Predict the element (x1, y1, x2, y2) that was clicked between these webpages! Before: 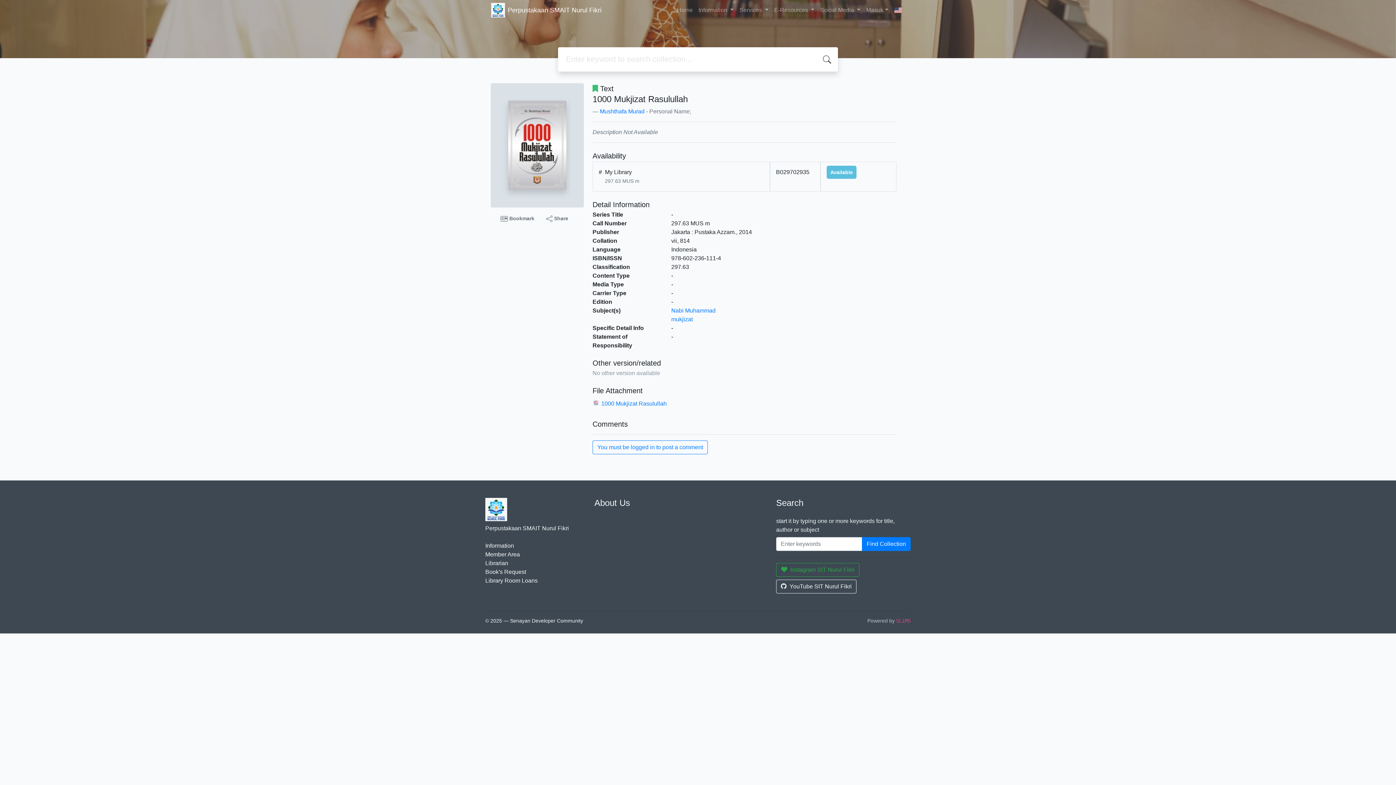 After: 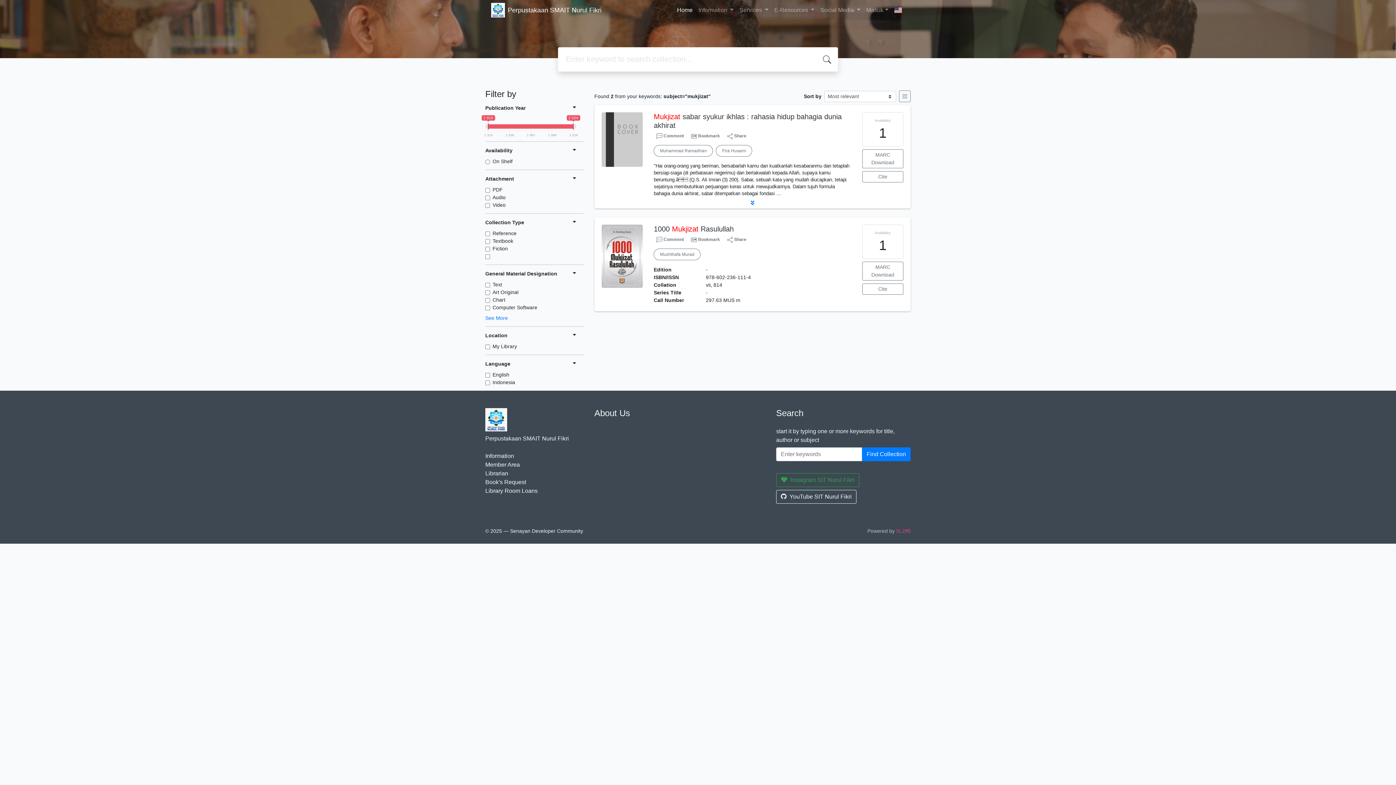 Action: bbox: (671, 316, 692, 322) label: mukjizat